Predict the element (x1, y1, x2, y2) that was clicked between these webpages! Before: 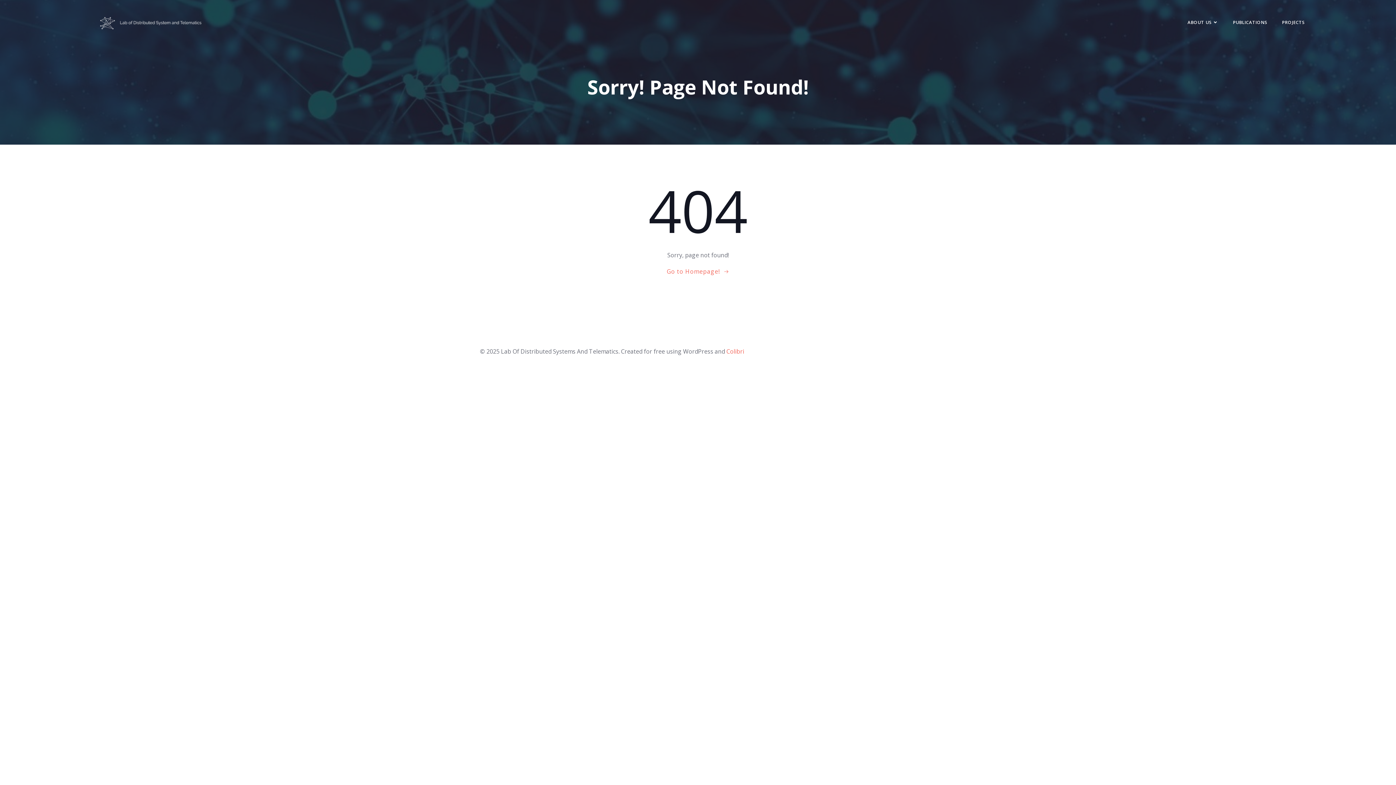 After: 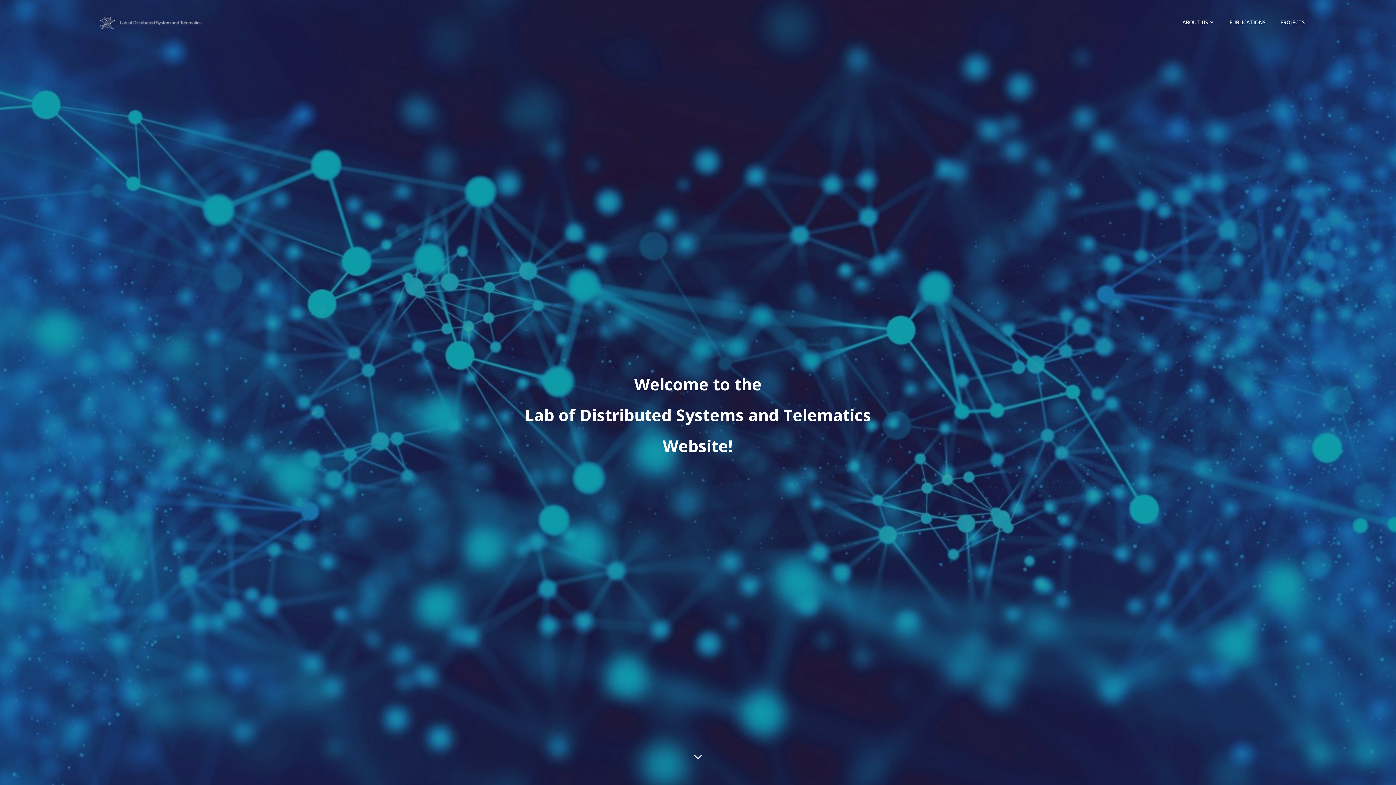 Action: label: Go to Homepage! bbox: (666, 267, 729, 276)